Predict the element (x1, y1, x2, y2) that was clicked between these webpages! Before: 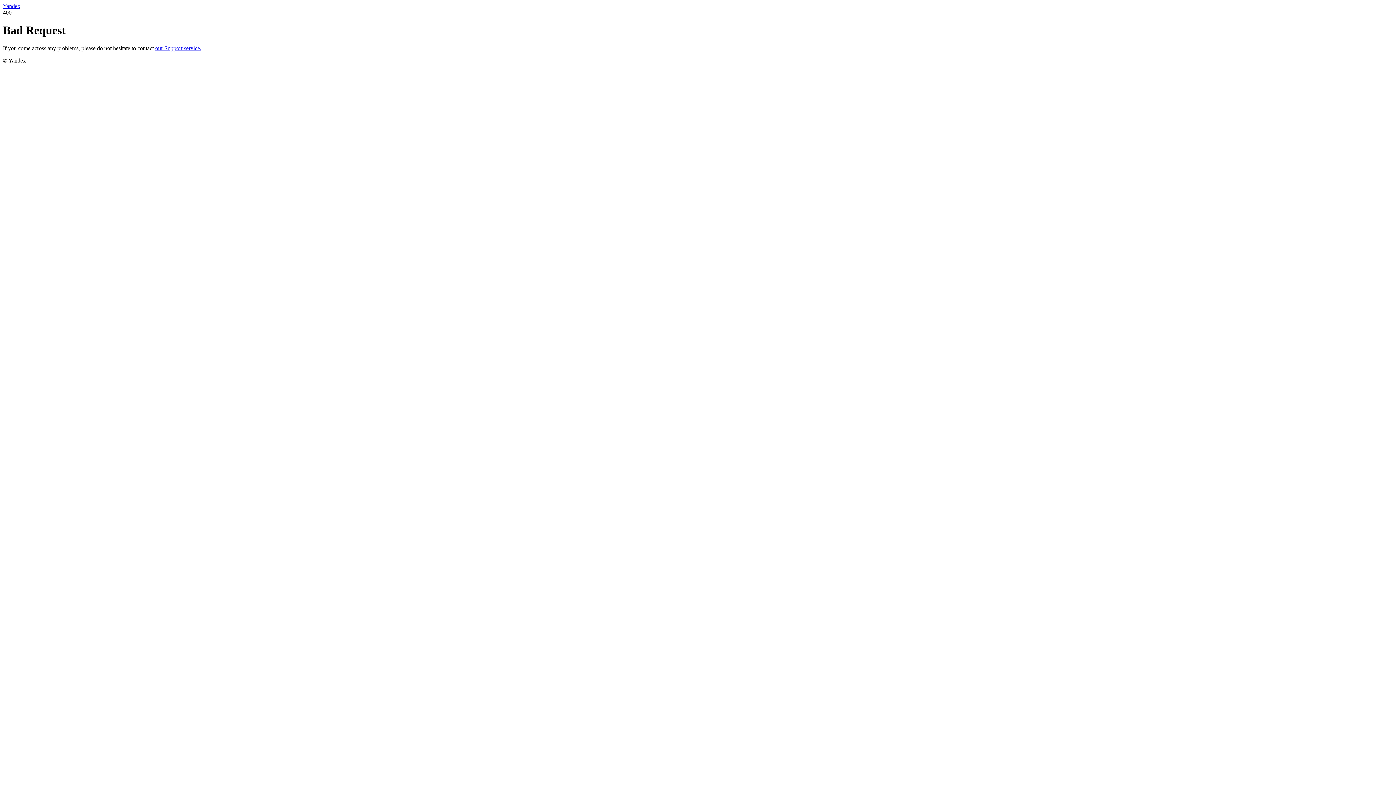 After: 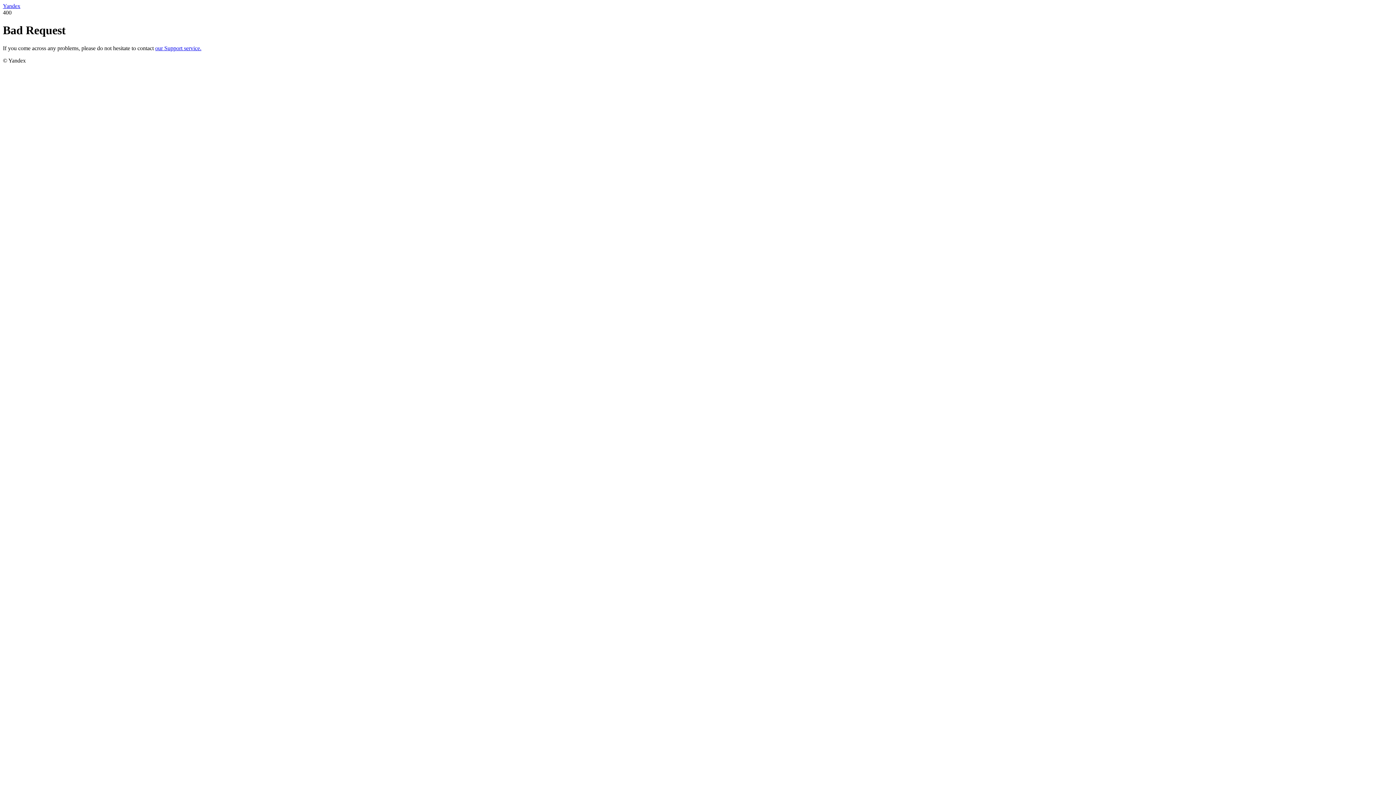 Action: label: our Support service. bbox: (155, 45, 201, 51)